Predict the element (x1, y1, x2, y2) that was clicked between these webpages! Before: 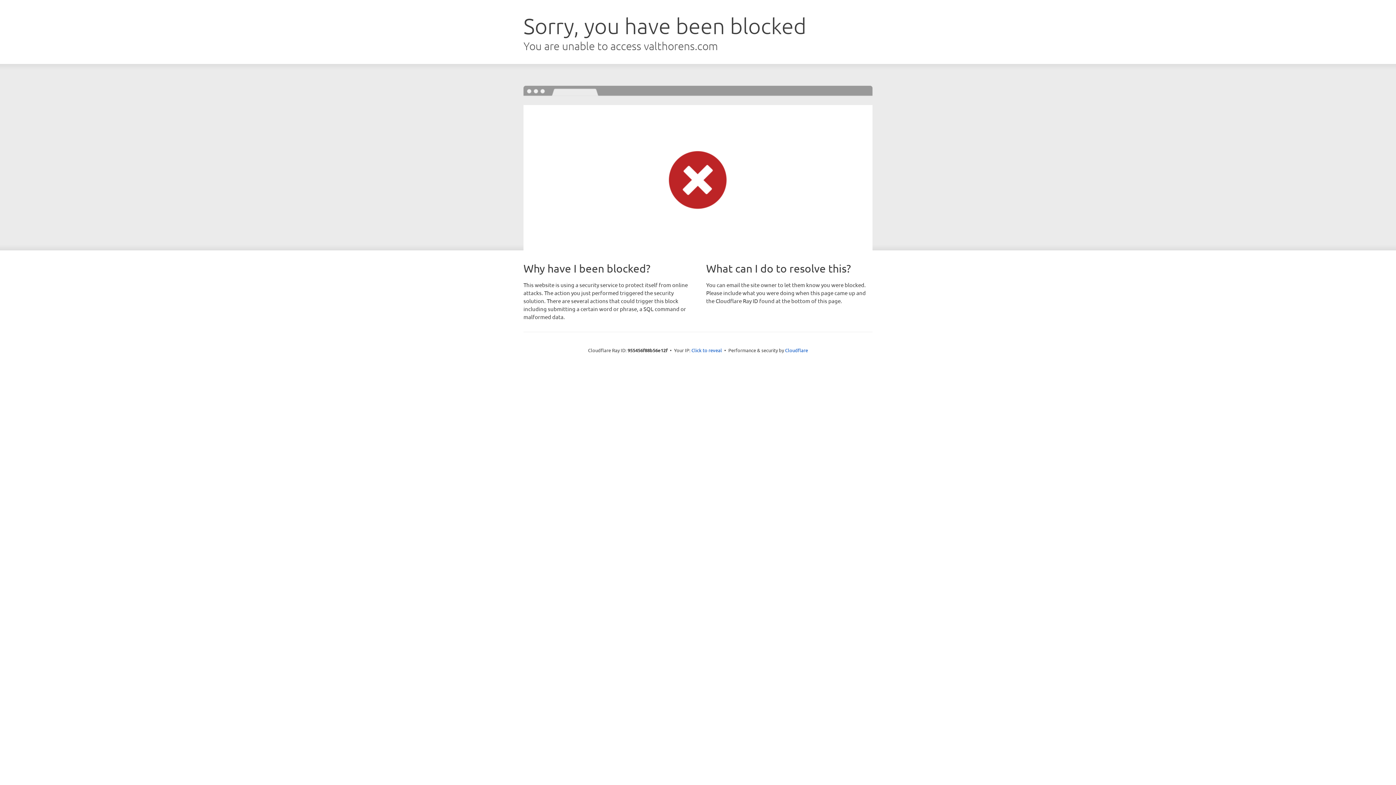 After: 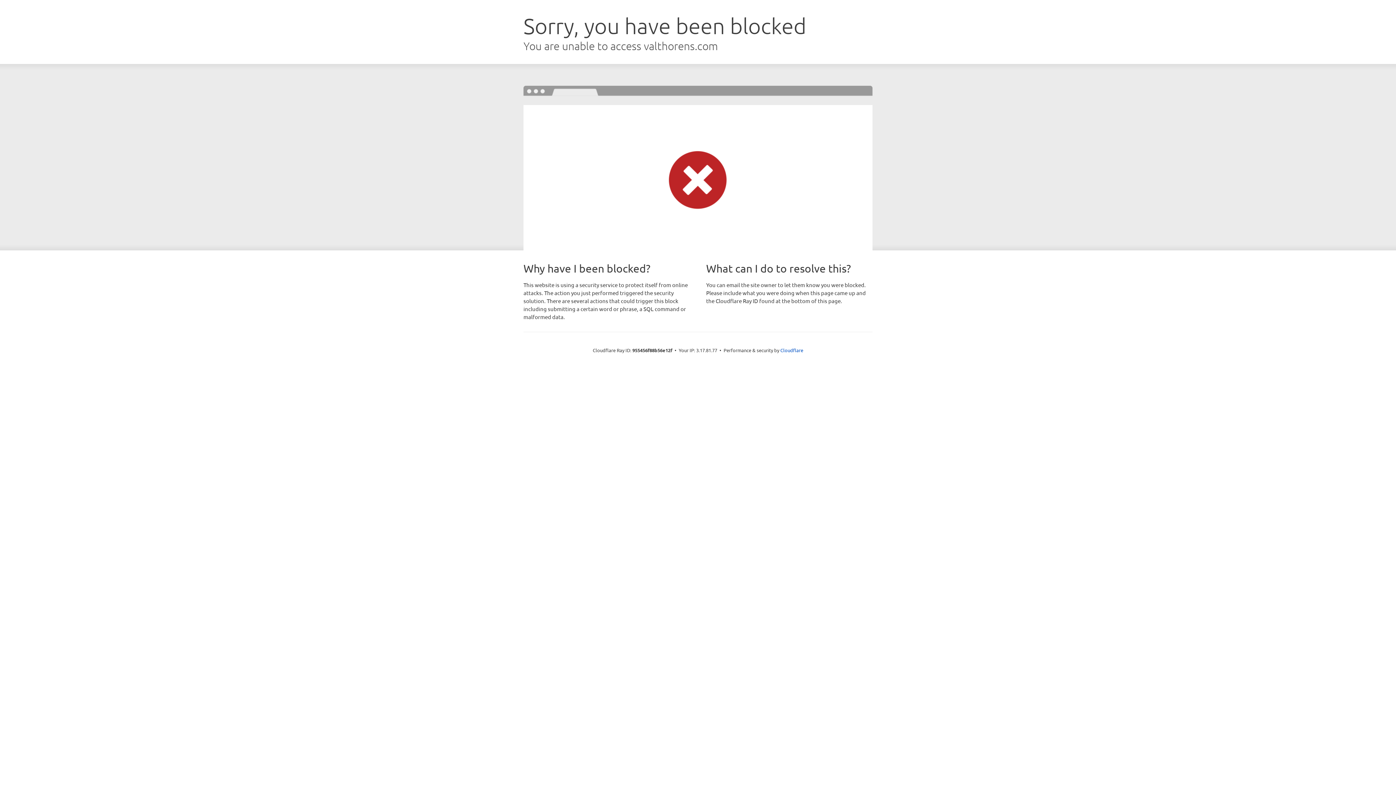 Action: bbox: (691, 346, 722, 353) label: Click to reveal